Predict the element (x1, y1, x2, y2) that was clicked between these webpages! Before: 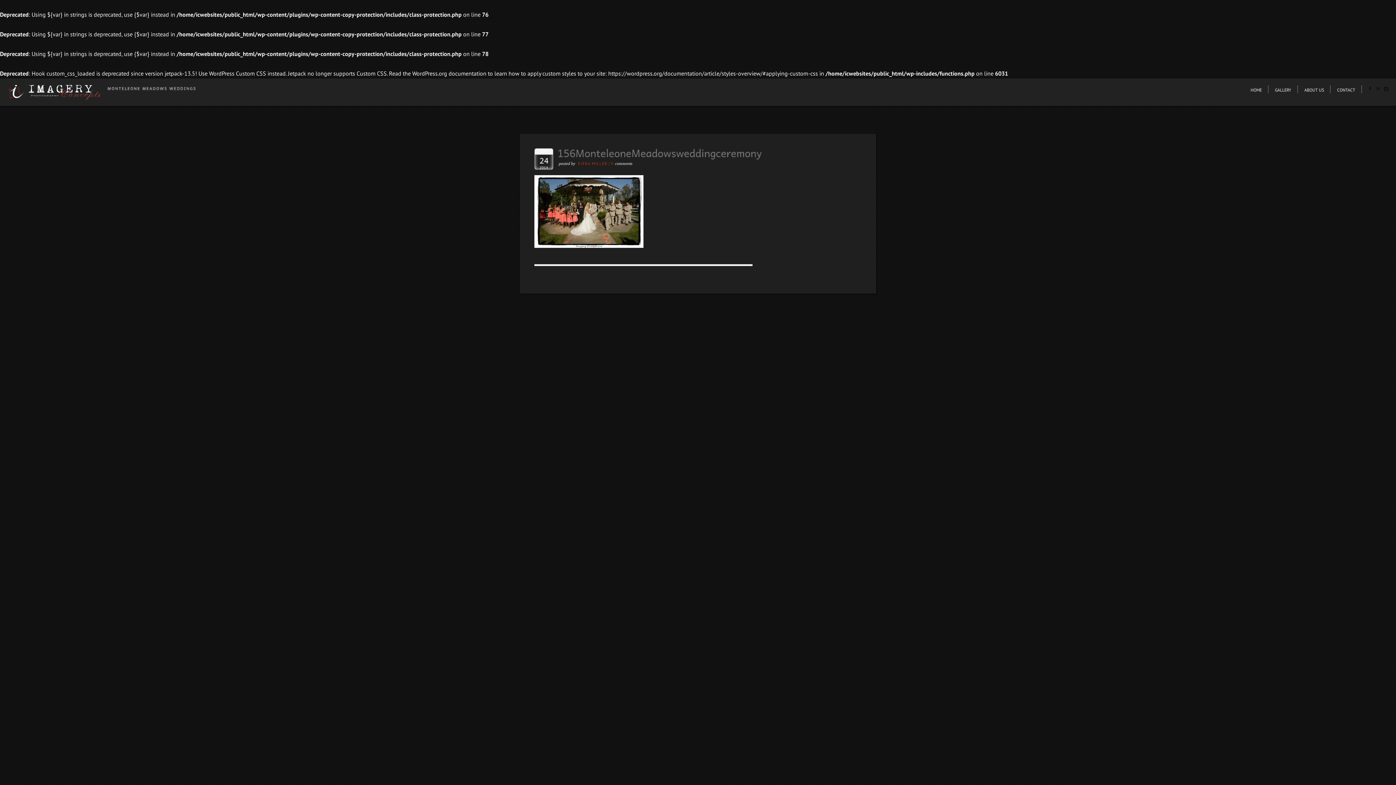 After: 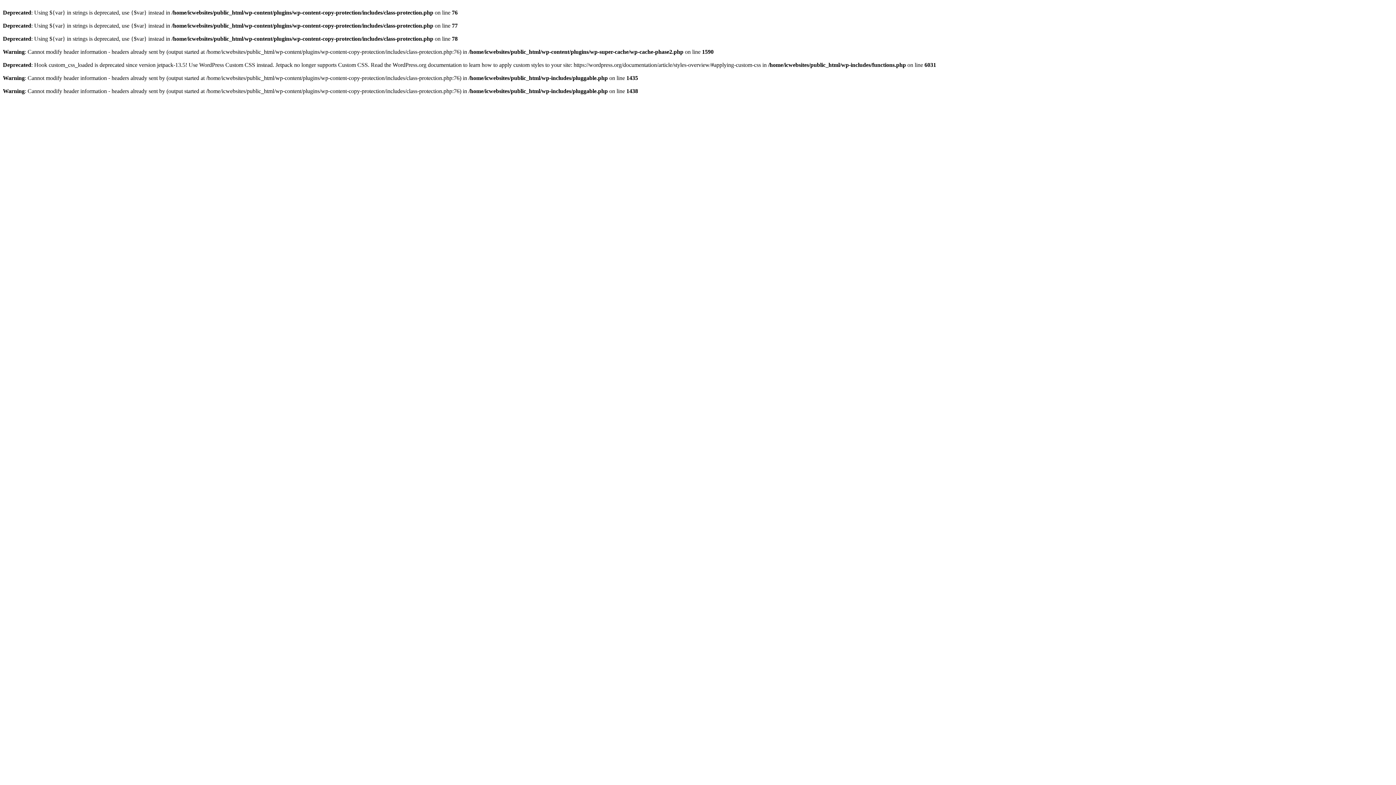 Action: bbox: (1270, 87, 1296, 92) label: GALLERY